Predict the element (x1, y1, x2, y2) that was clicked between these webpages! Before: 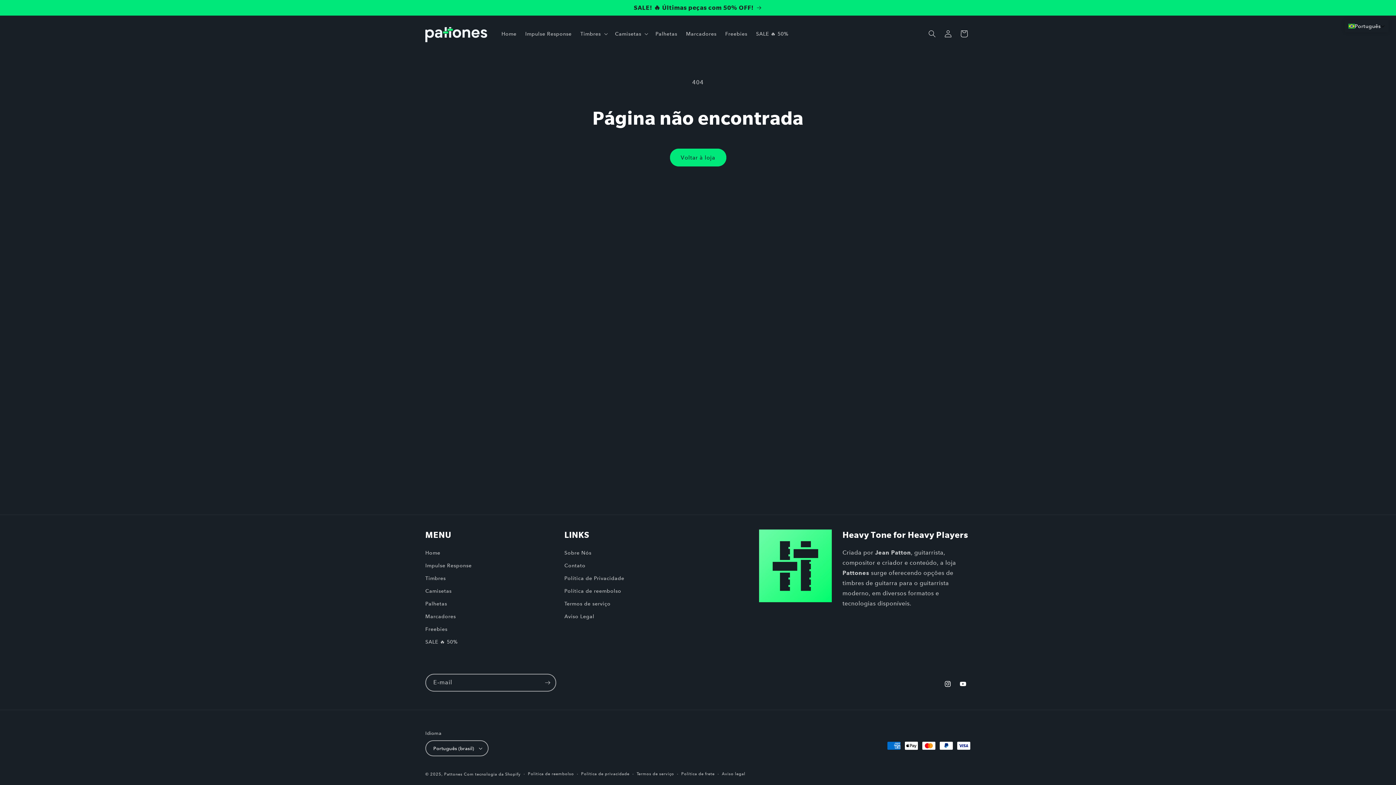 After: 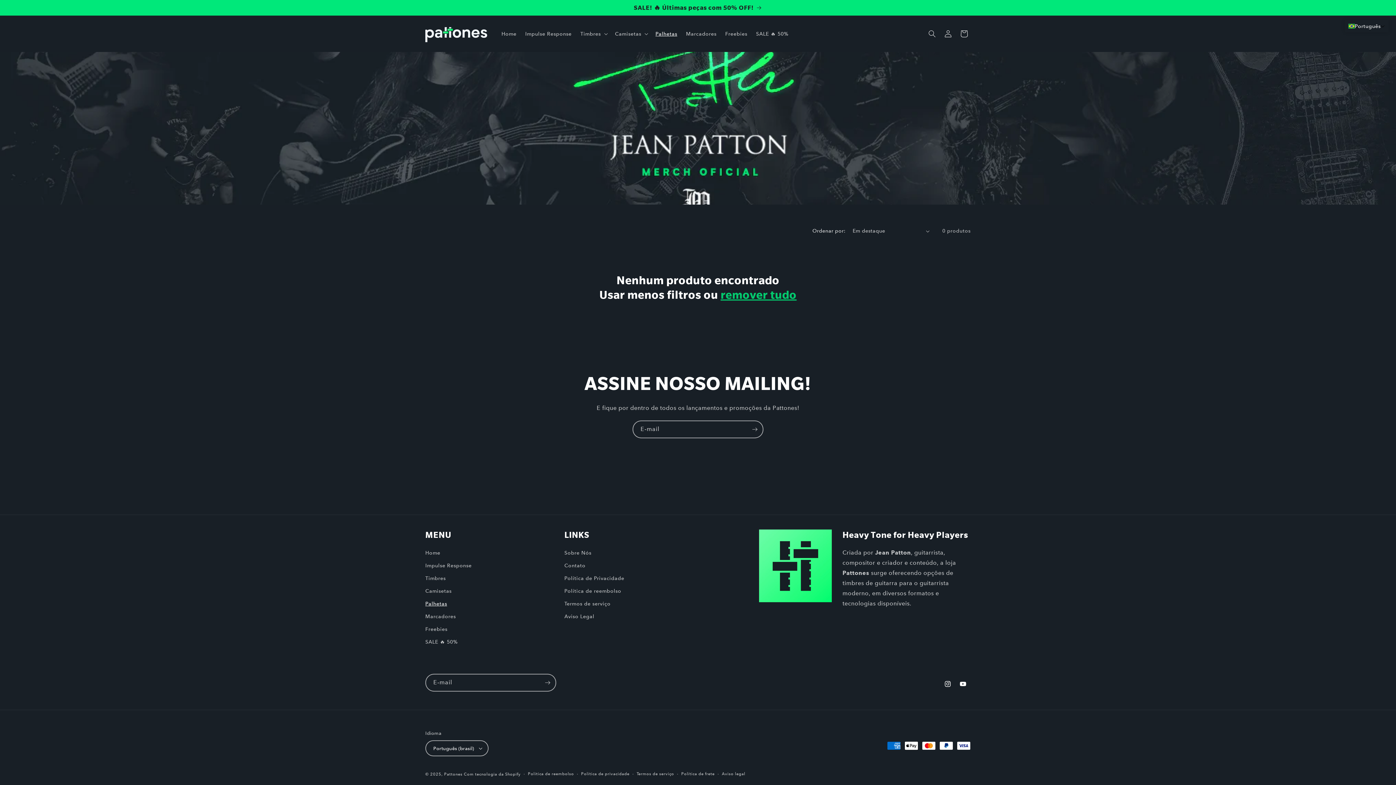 Action: bbox: (425, 597, 447, 610) label: Palhetas